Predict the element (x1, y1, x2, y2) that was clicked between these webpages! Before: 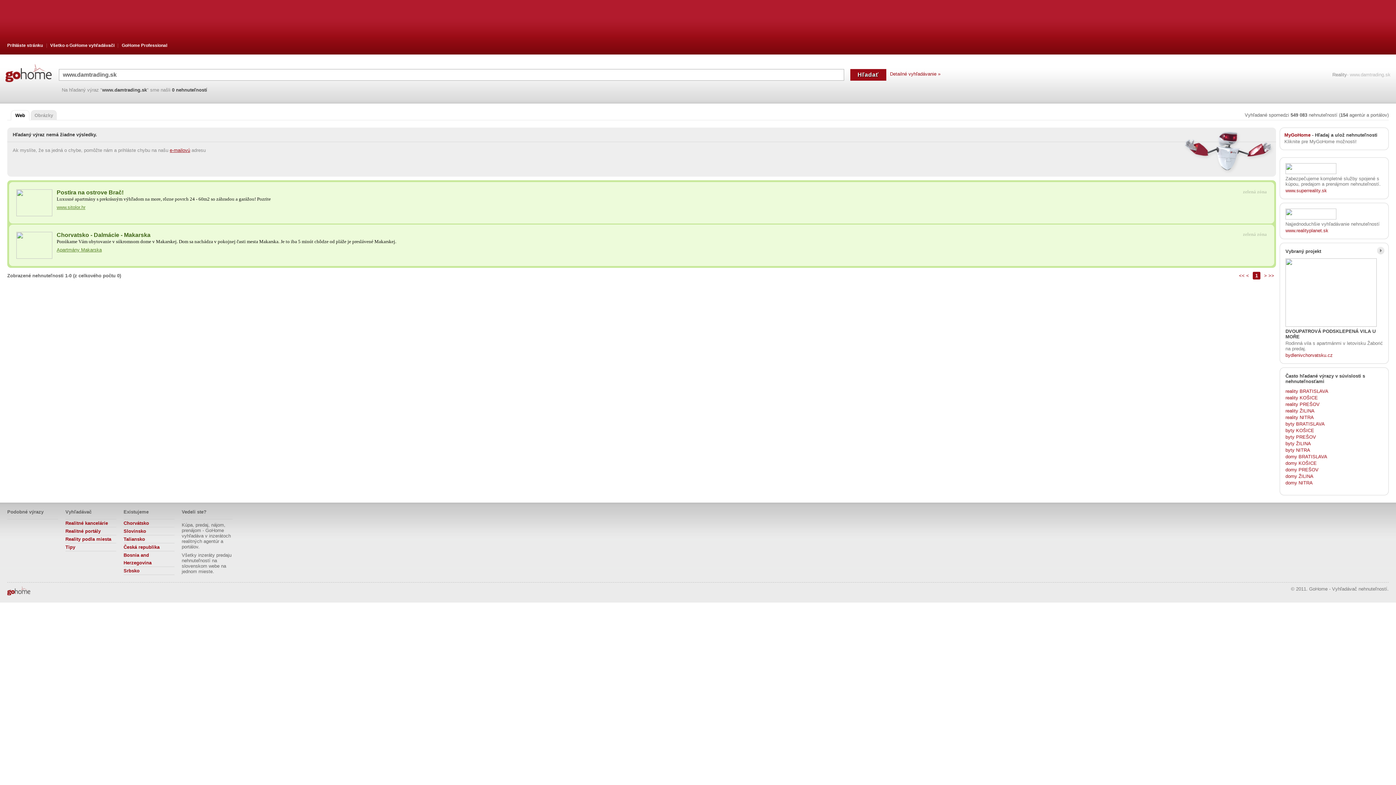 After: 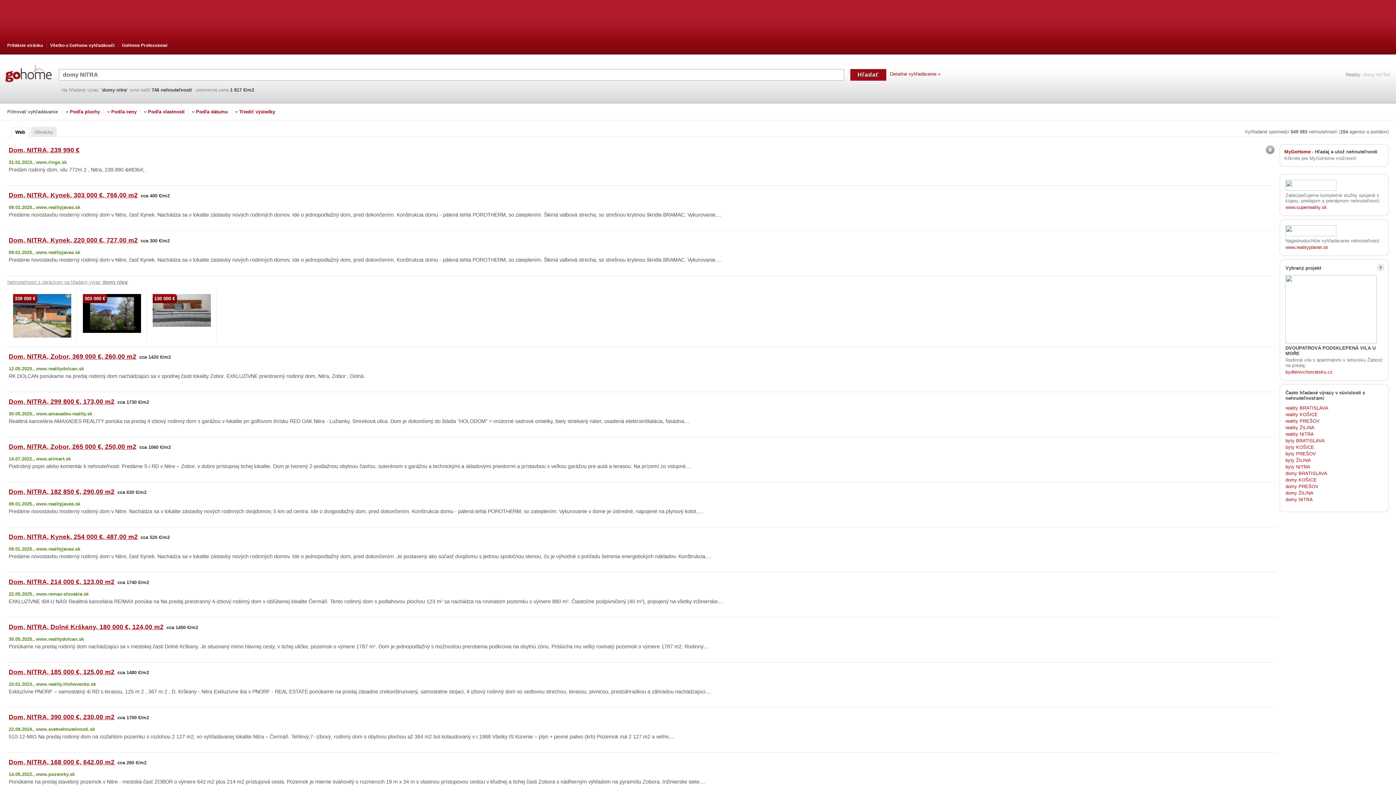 Action: label: domy NITRA bbox: (1285, 480, 1313, 485)